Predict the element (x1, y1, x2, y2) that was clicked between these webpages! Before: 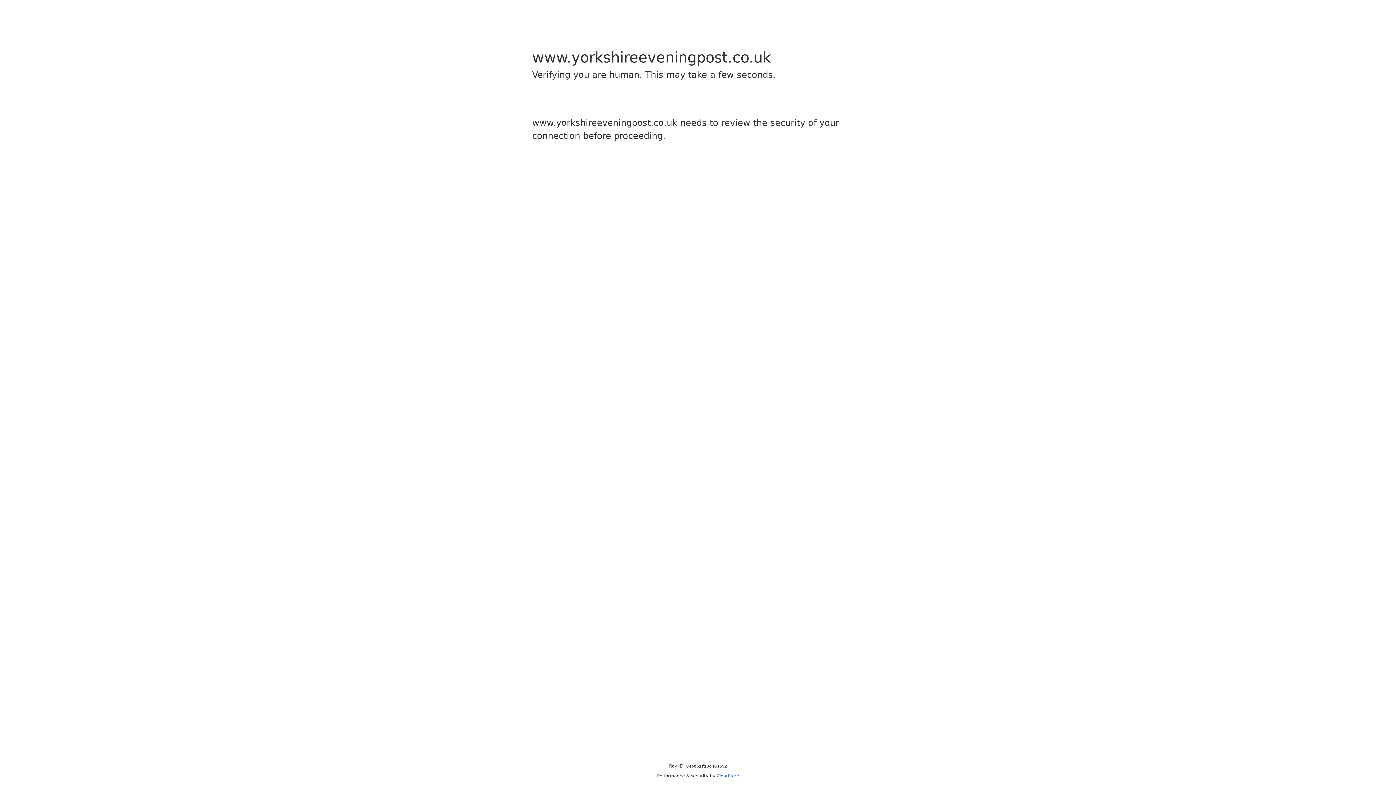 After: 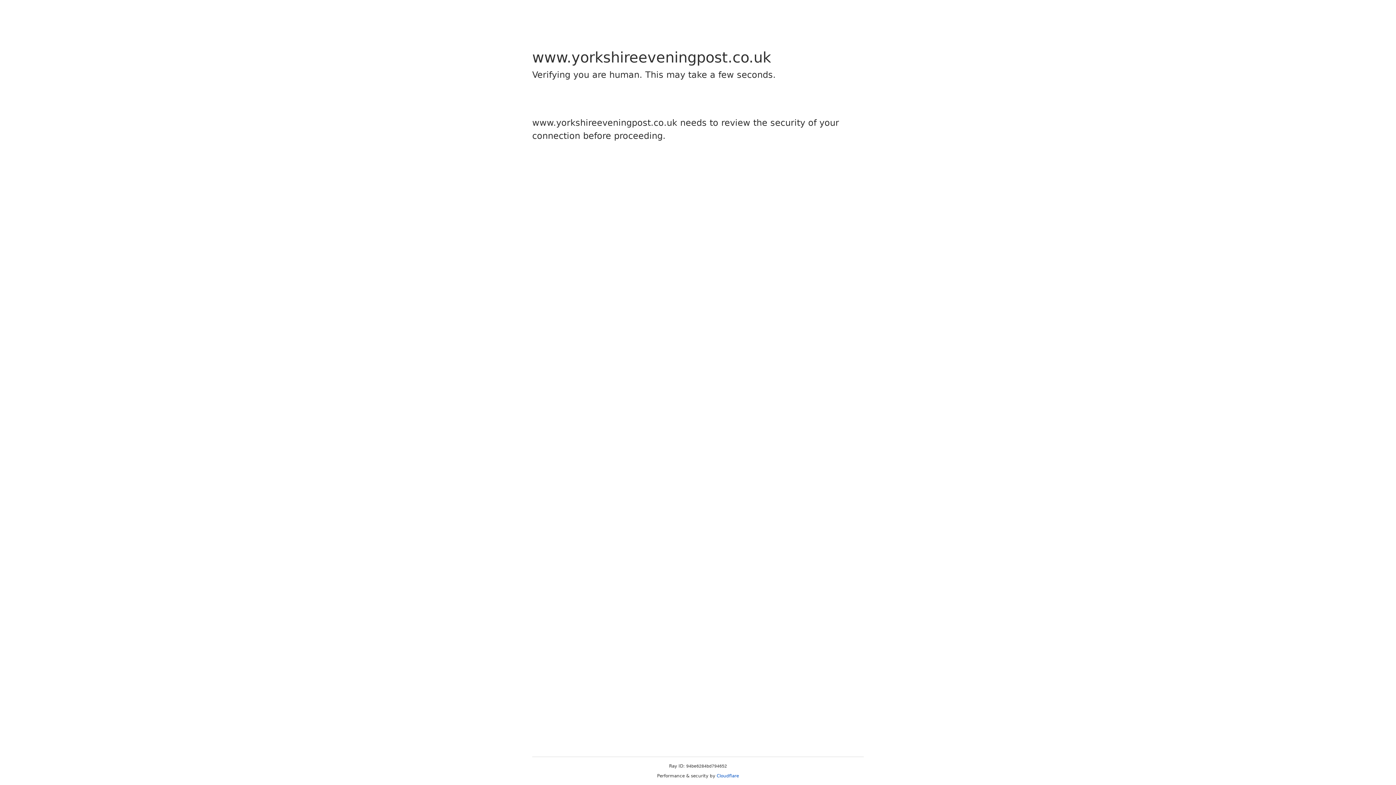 Action: bbox: (716, 773, 739, 778) label: Cloudflare